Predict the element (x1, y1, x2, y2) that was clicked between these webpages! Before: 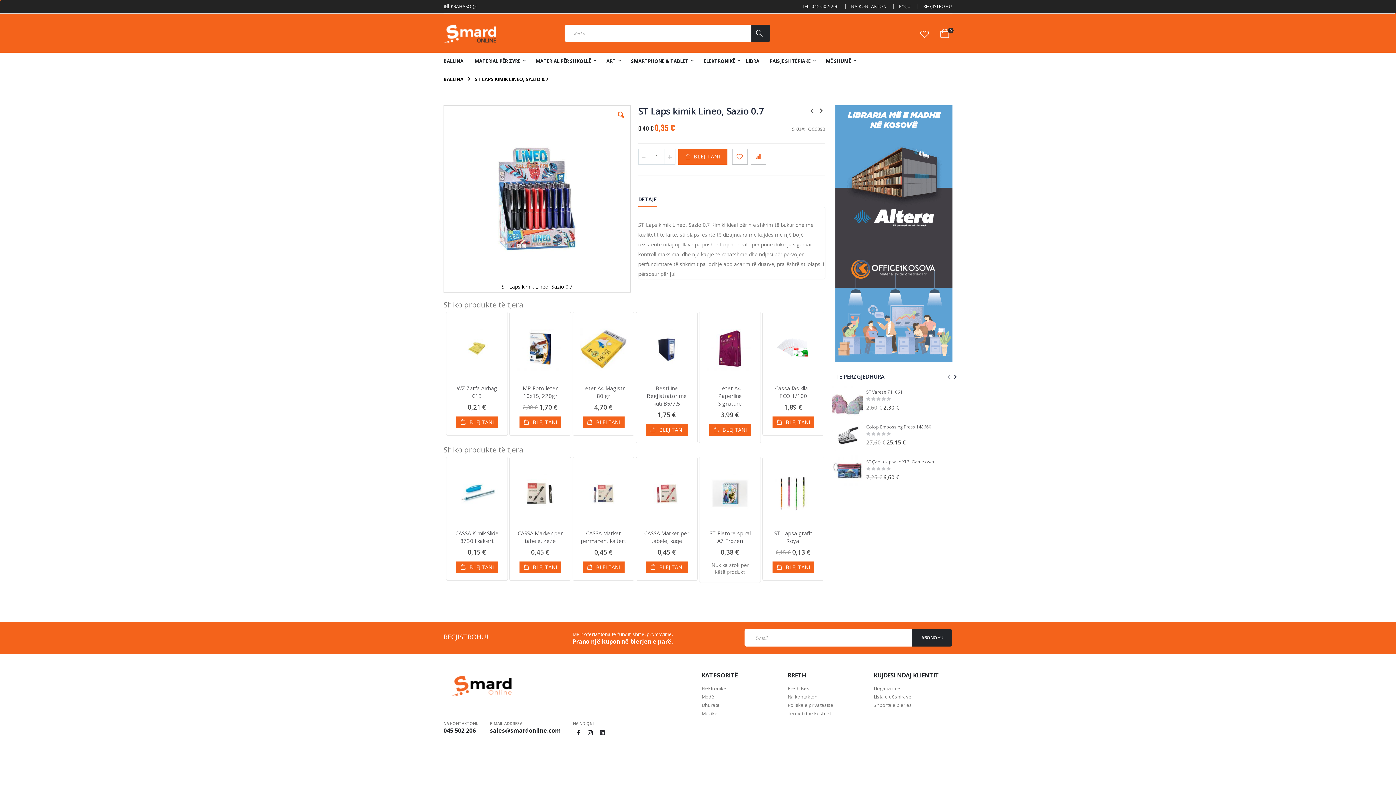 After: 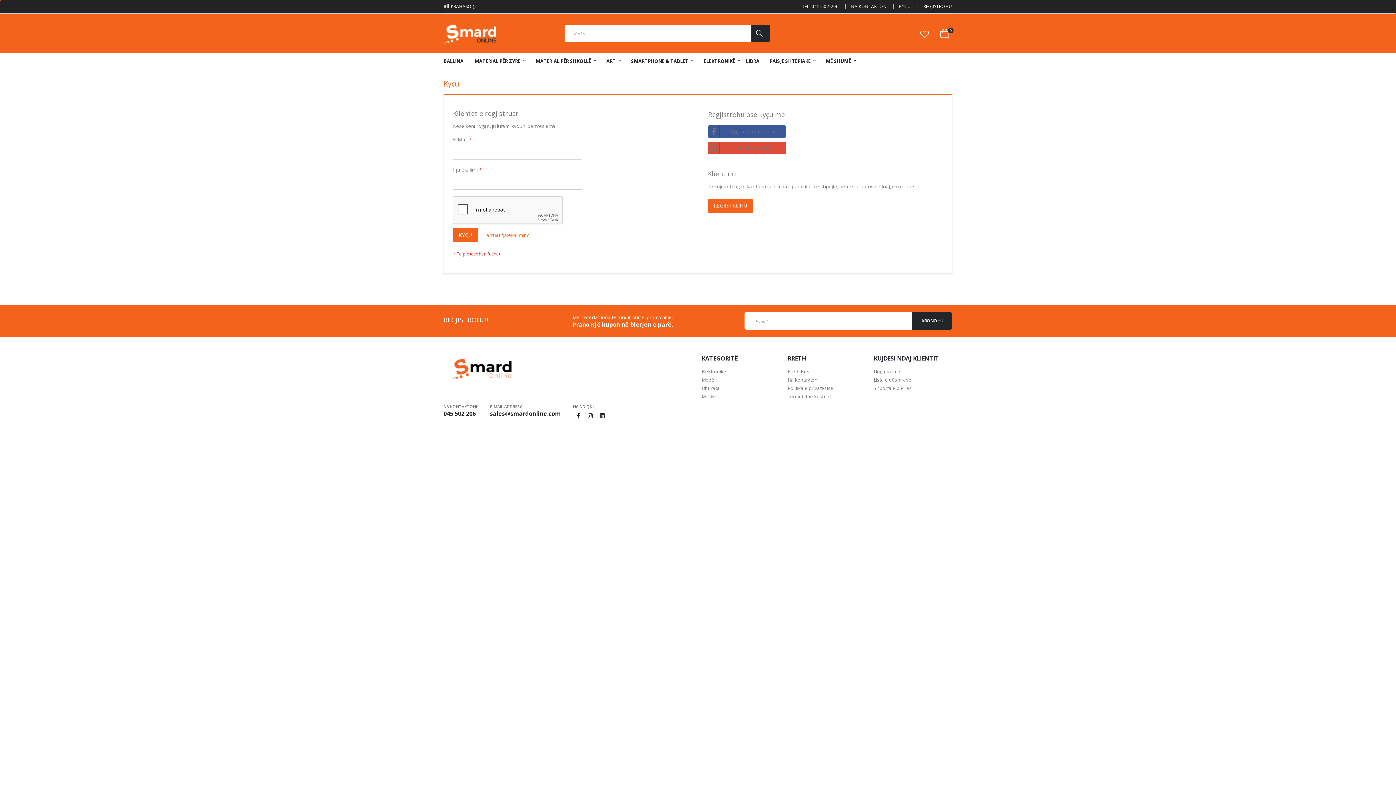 Action: bbox: (918, 27, 930, 39)